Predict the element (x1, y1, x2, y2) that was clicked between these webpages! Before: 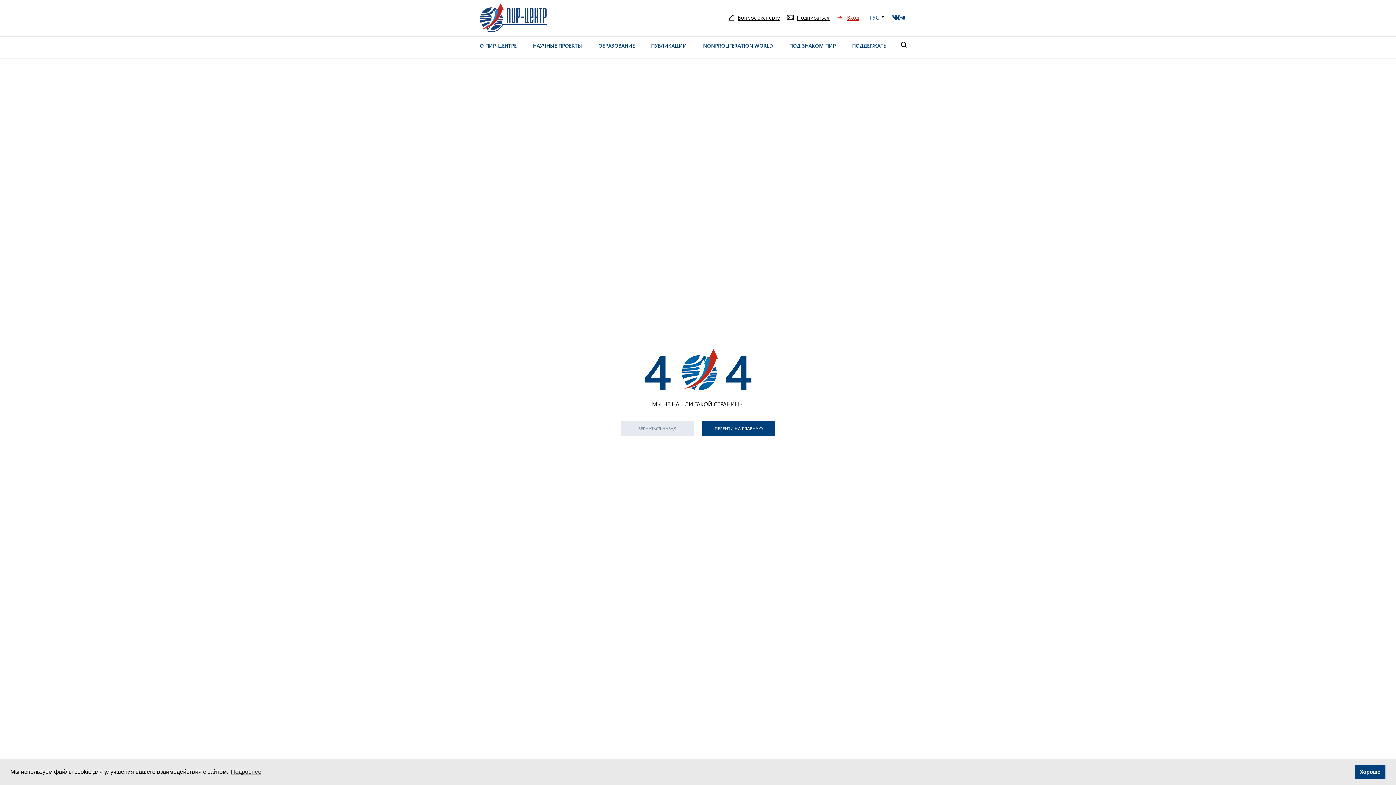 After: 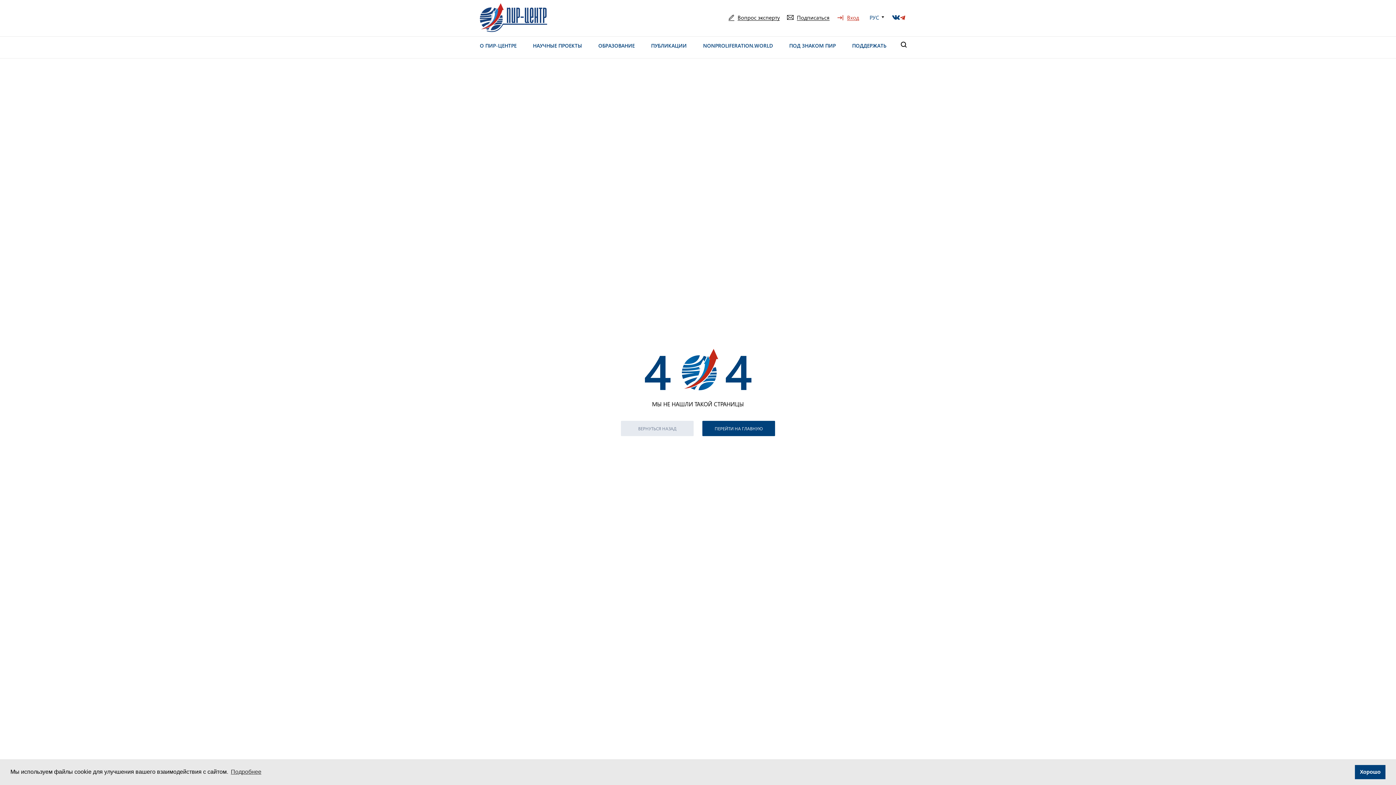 Action: bbox: (900, 13, 905, 20)